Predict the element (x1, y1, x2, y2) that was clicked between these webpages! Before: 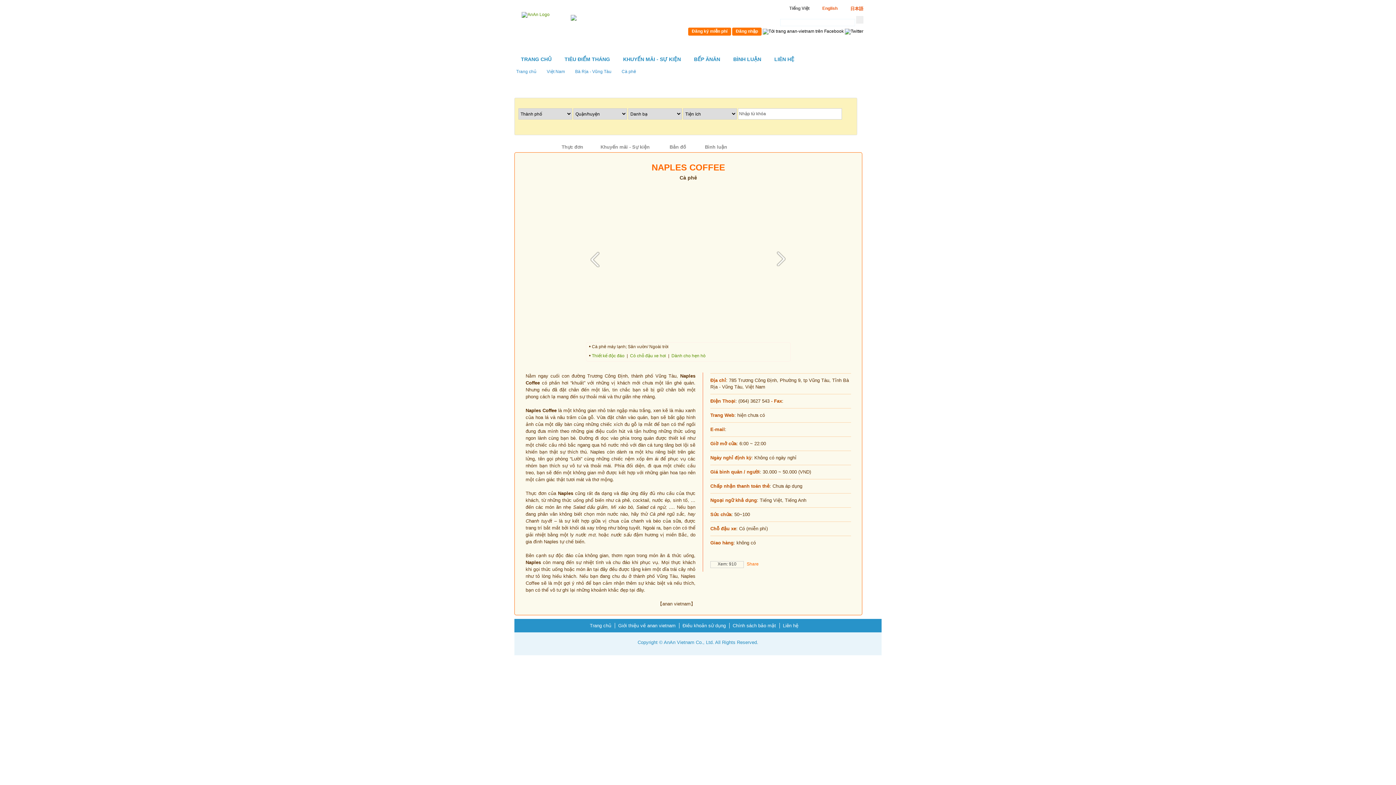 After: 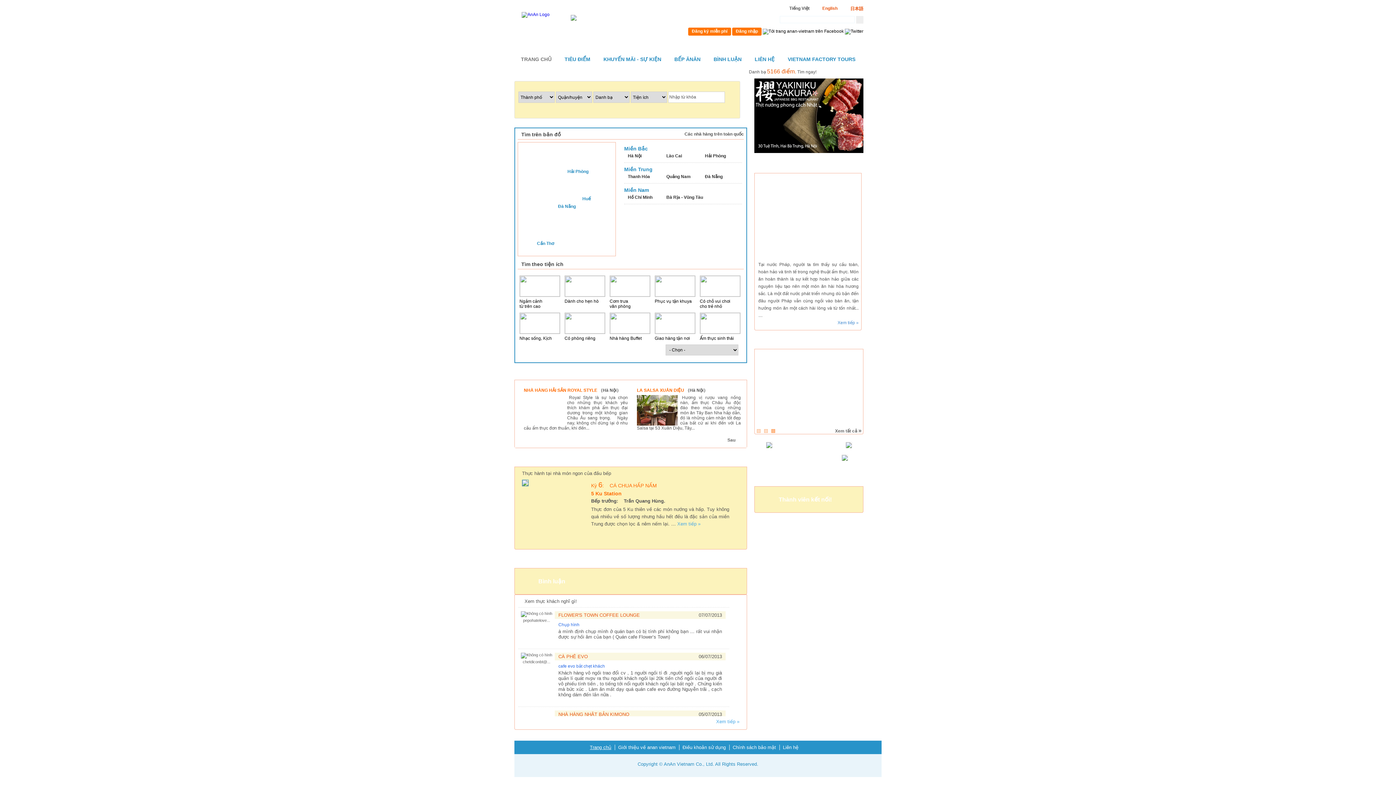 Action: label: Trang chủ bbox: (516, 69, 542, 74)